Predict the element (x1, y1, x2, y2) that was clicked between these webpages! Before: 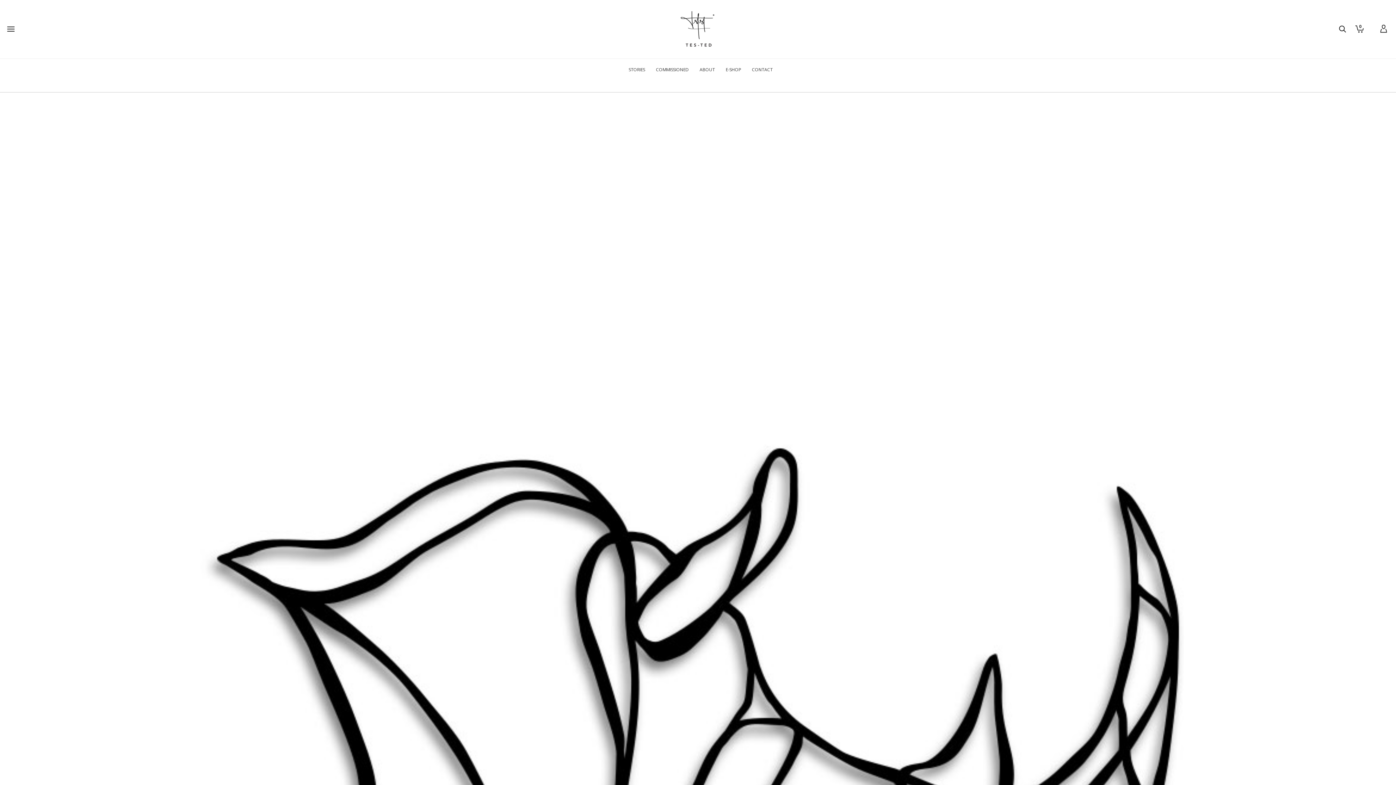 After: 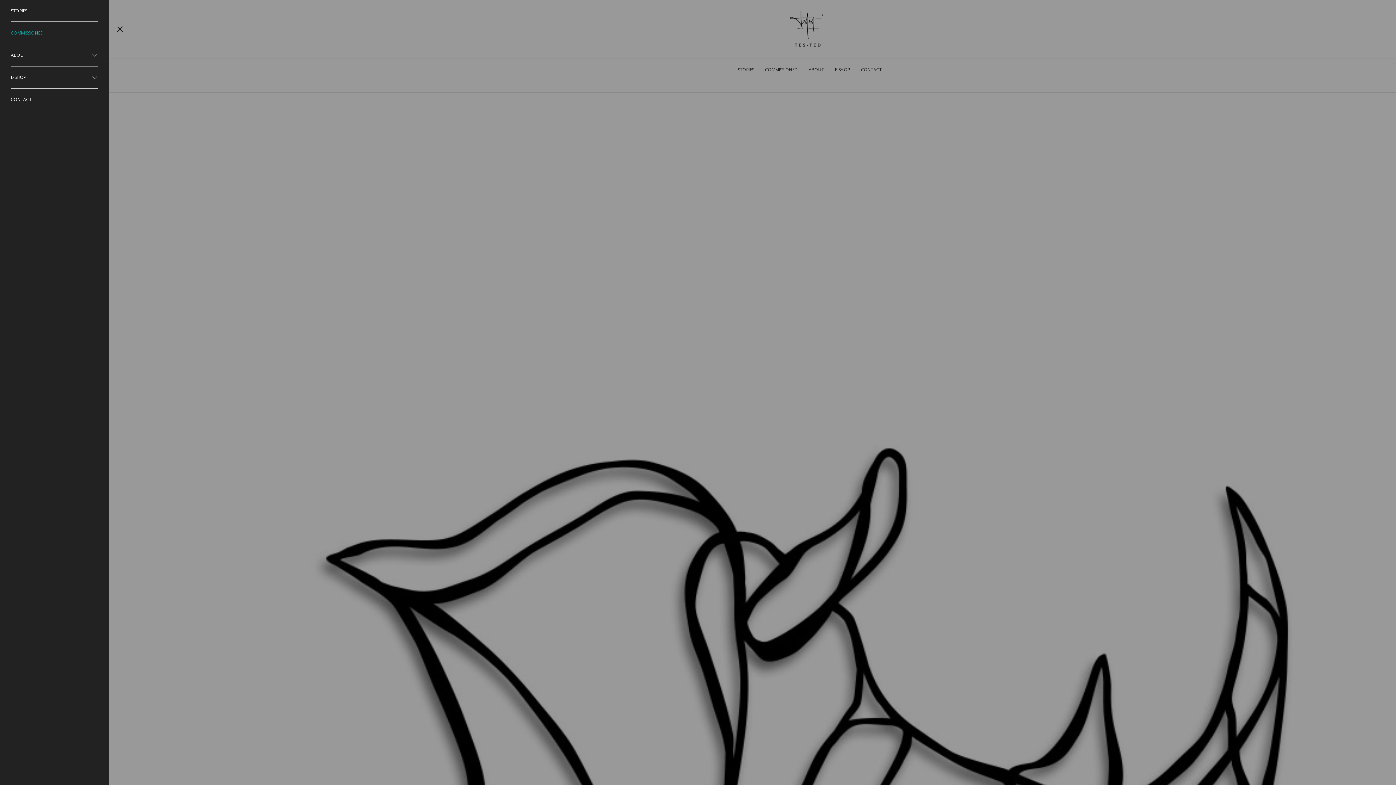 Action: label: Menu bbox: (7, 26, 14, 32)